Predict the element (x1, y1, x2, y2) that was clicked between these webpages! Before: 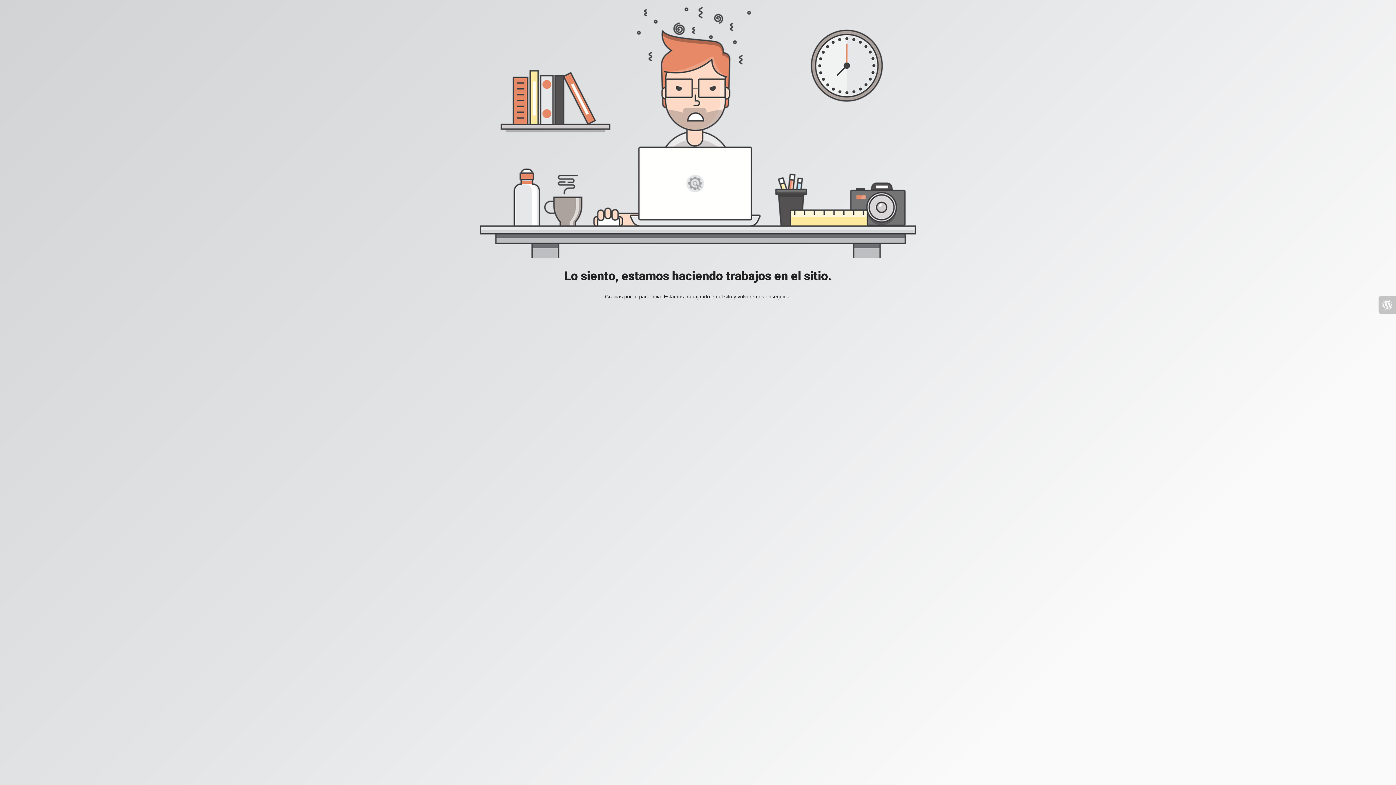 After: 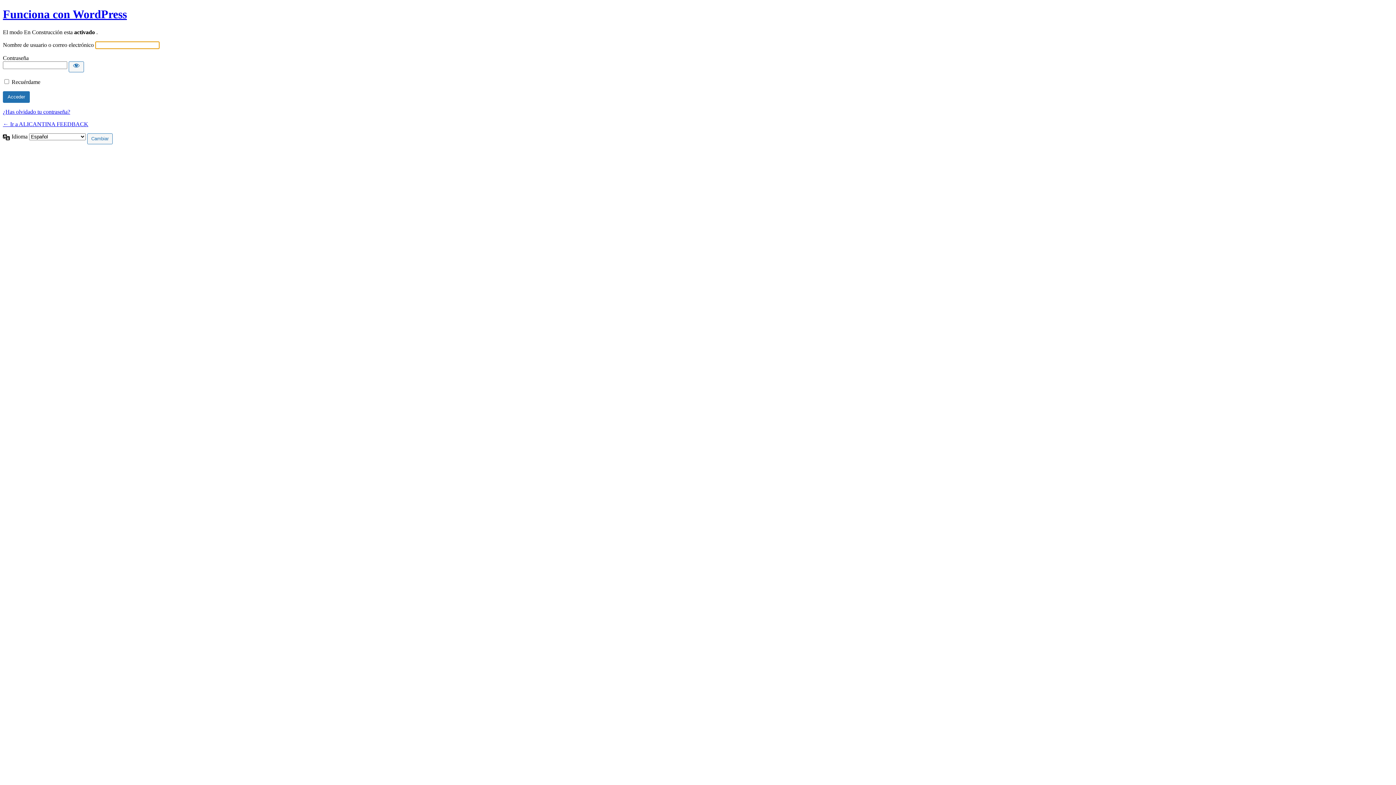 Action: bbox: (1378, 296, 1396, 313)